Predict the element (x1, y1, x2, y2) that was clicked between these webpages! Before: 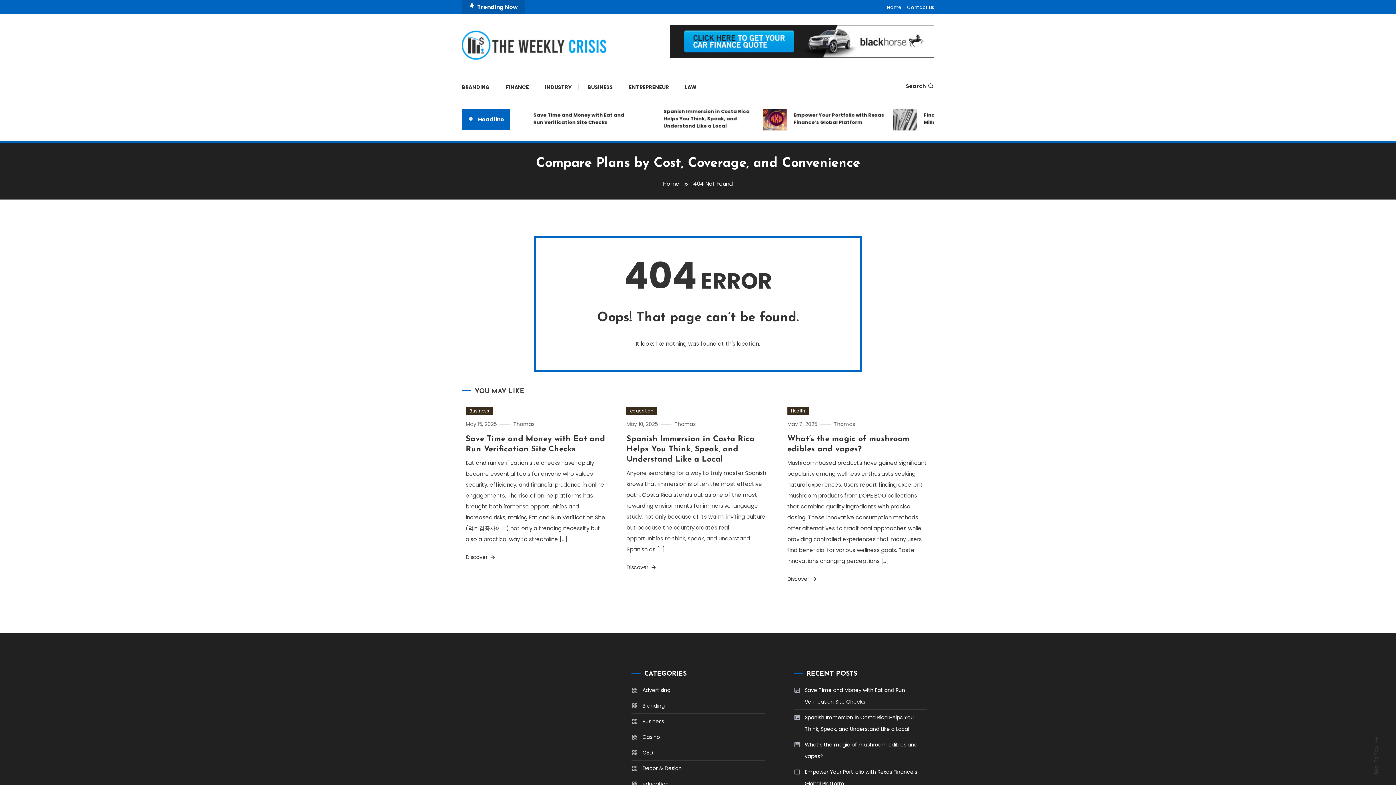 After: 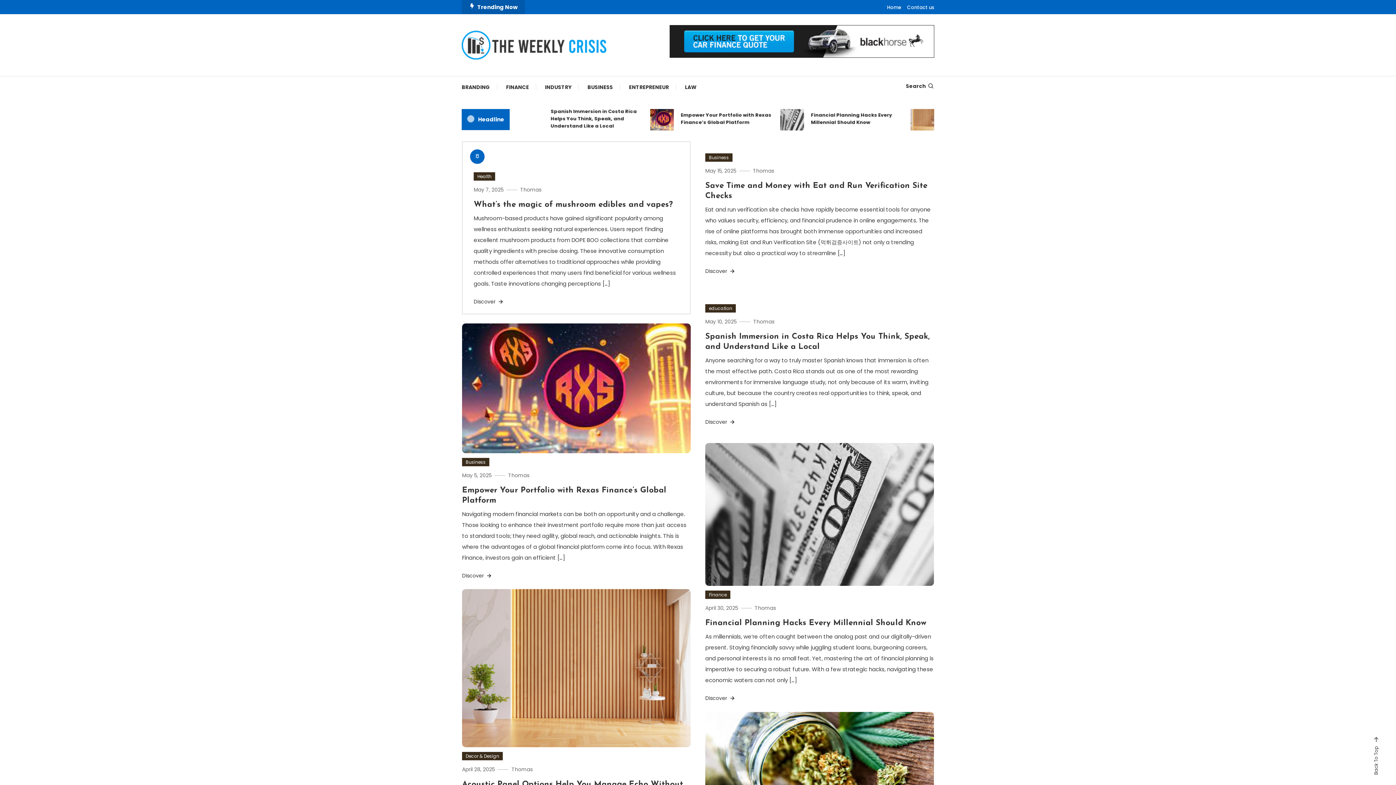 Action: label: Home bbox: (663, 180, 679, 187)